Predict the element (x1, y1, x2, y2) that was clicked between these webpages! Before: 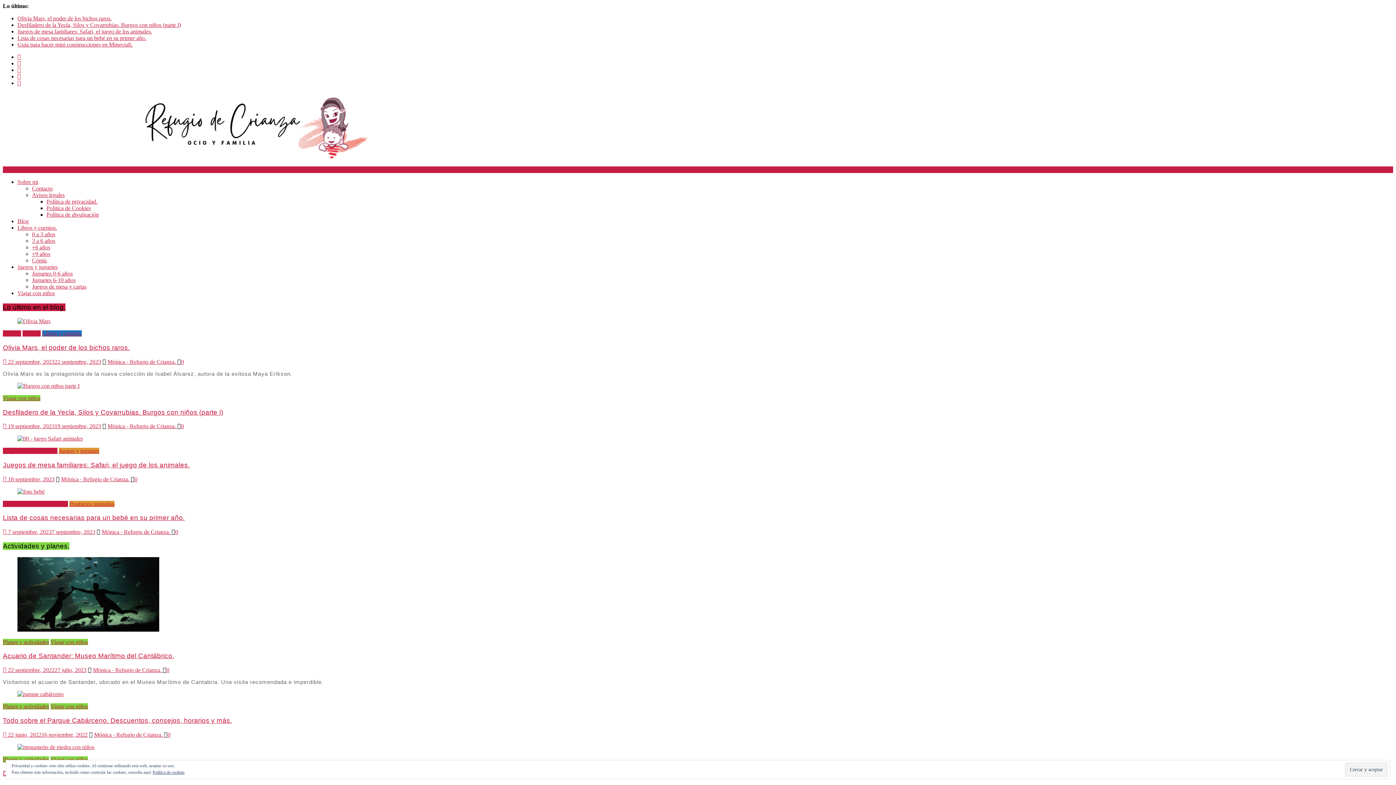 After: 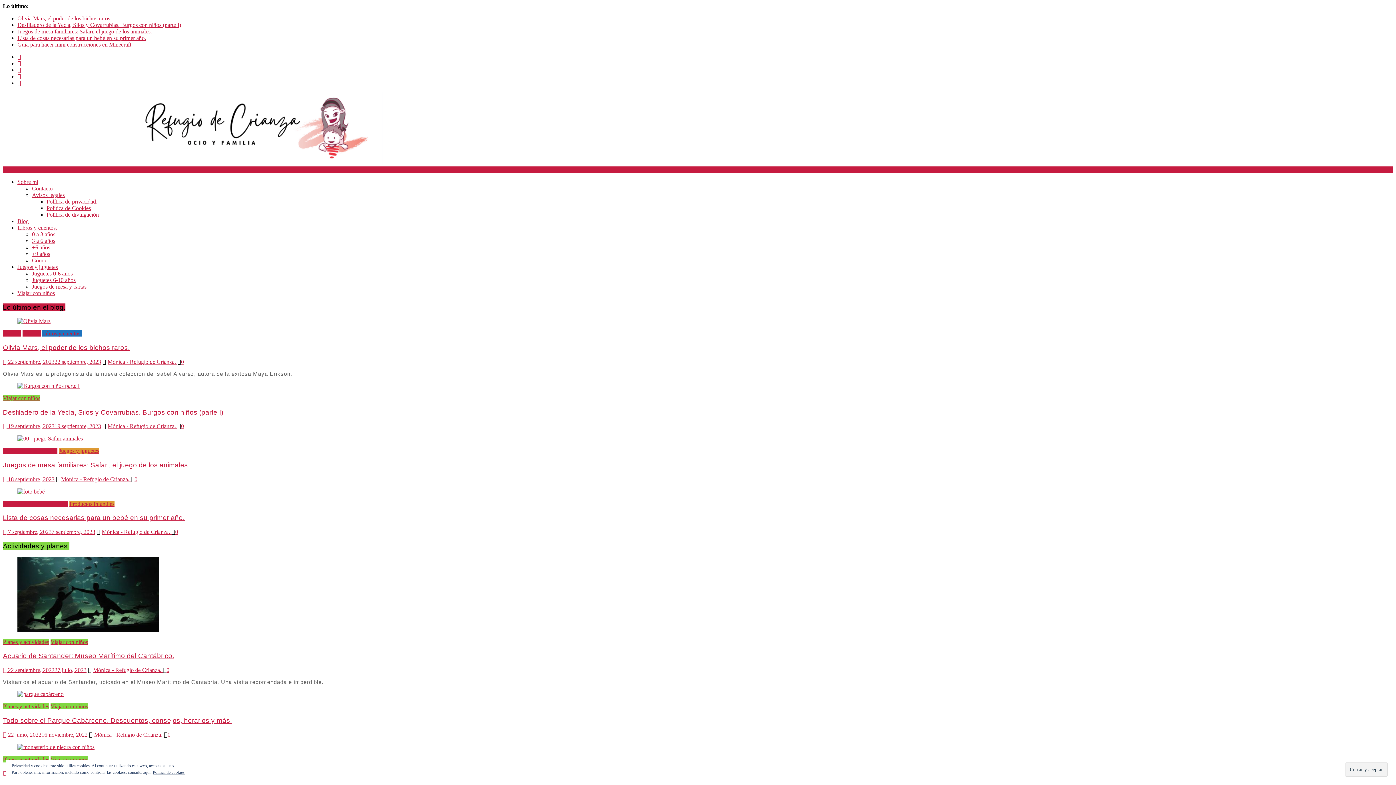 Action: label: Viajar con niños bbox: (50, 756, 88, 762)